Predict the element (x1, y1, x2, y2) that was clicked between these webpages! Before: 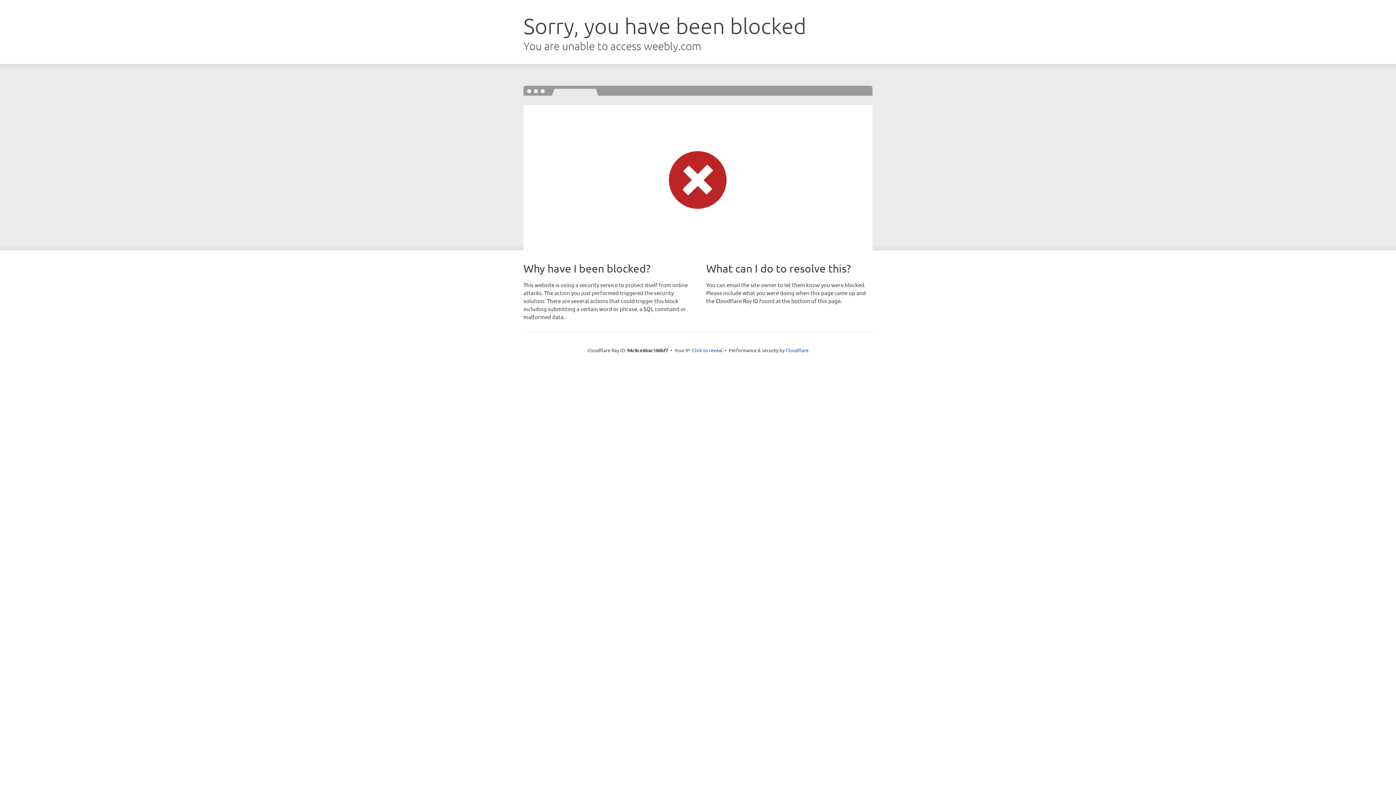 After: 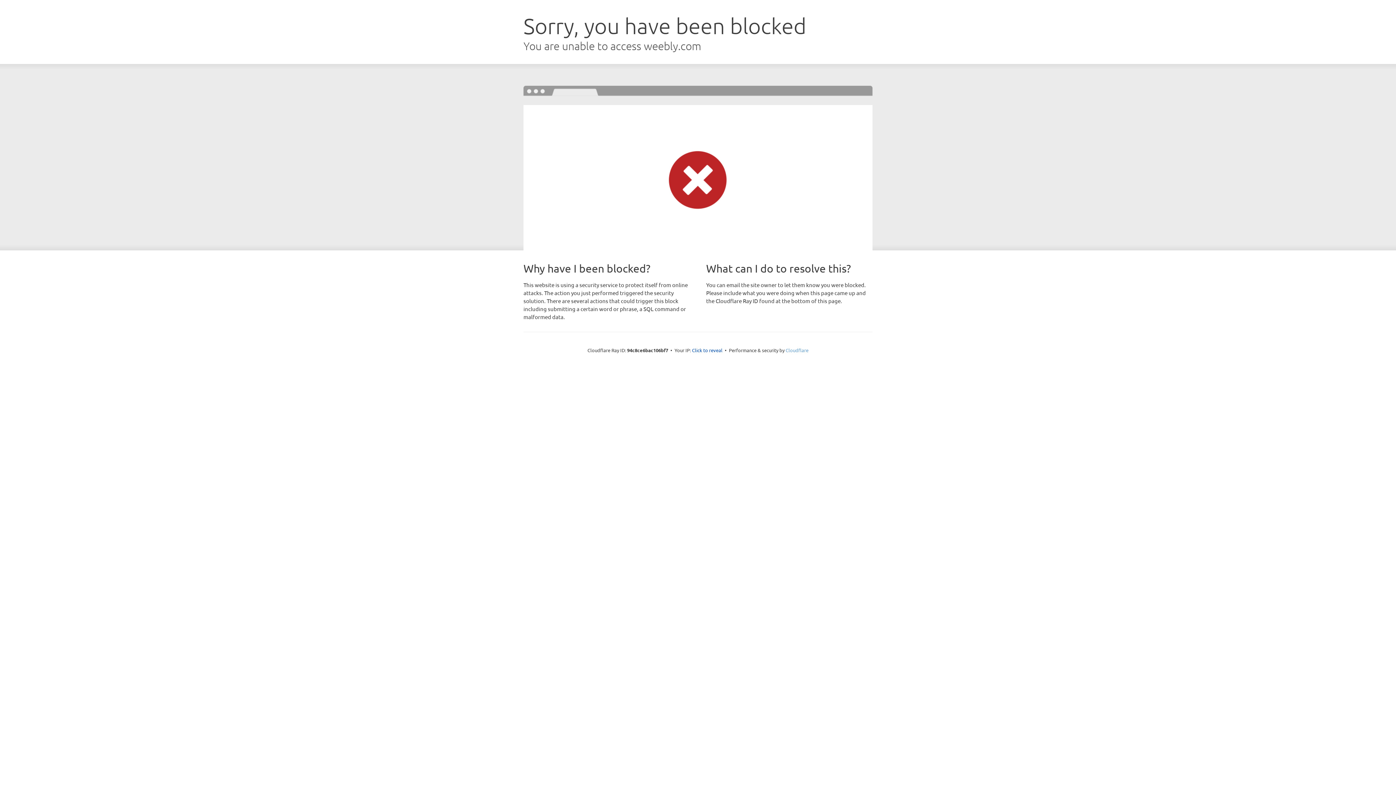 Action: bbox: (785, 347, 808, 353) label: Cloudflare